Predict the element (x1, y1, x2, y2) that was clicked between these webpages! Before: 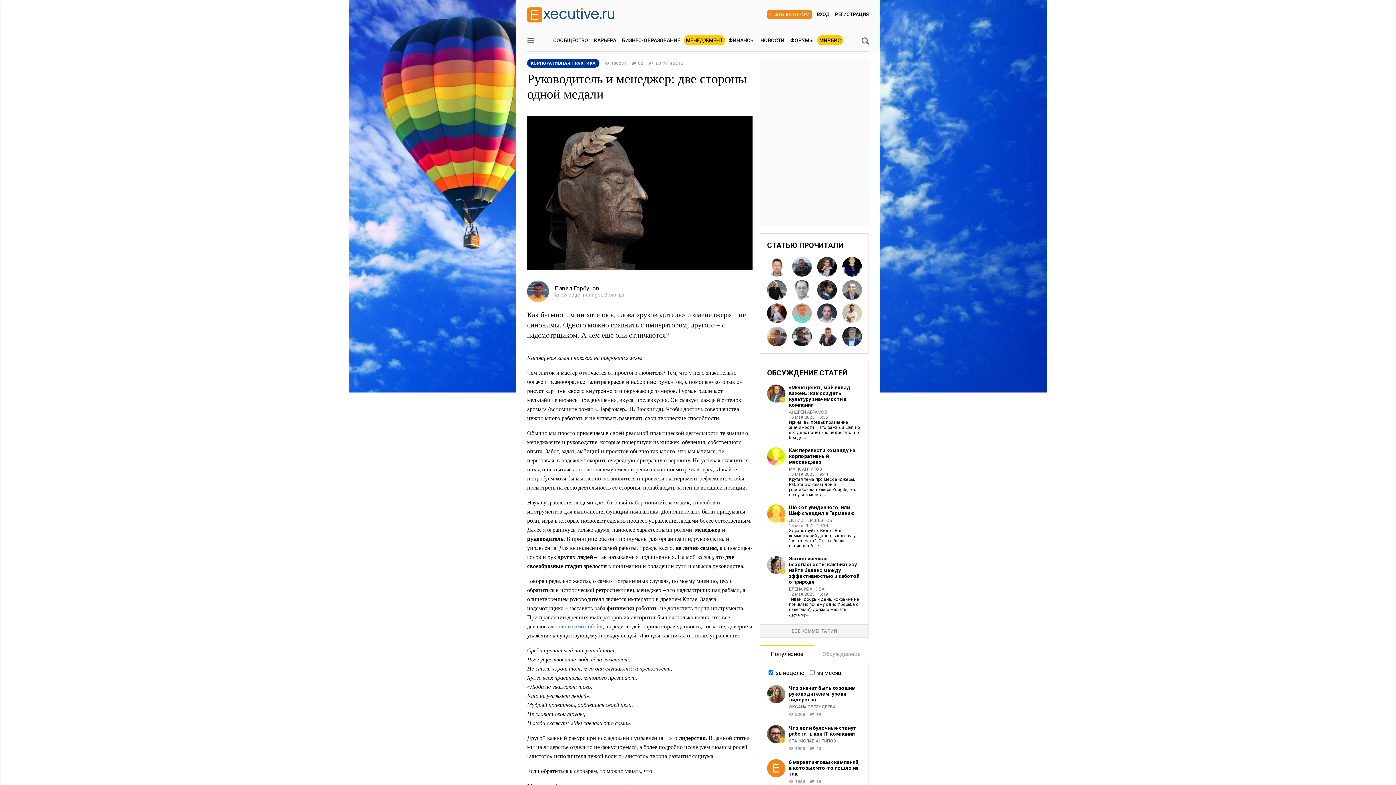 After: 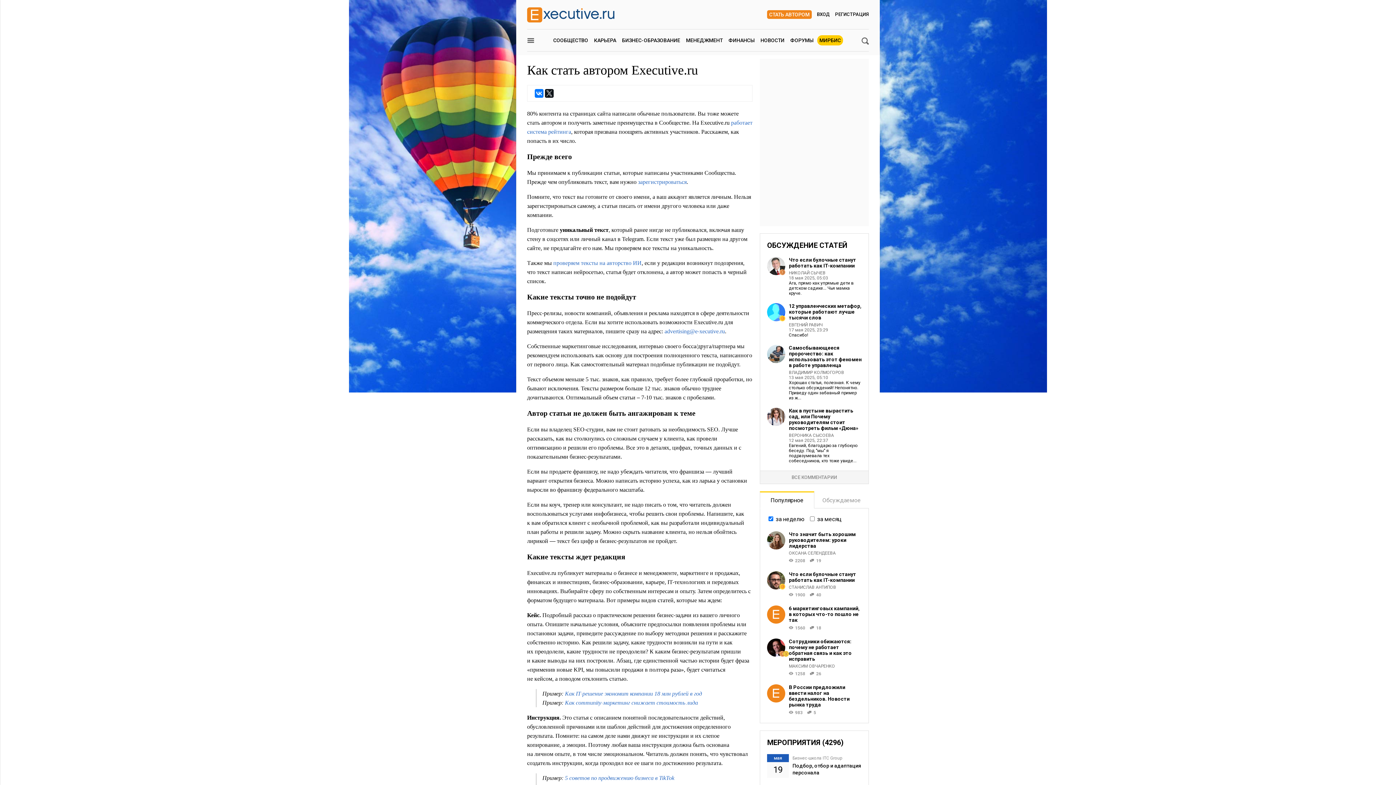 Action: bbox: (767, 10, 812, 18) label: СТАТЬ АВТОРОМ